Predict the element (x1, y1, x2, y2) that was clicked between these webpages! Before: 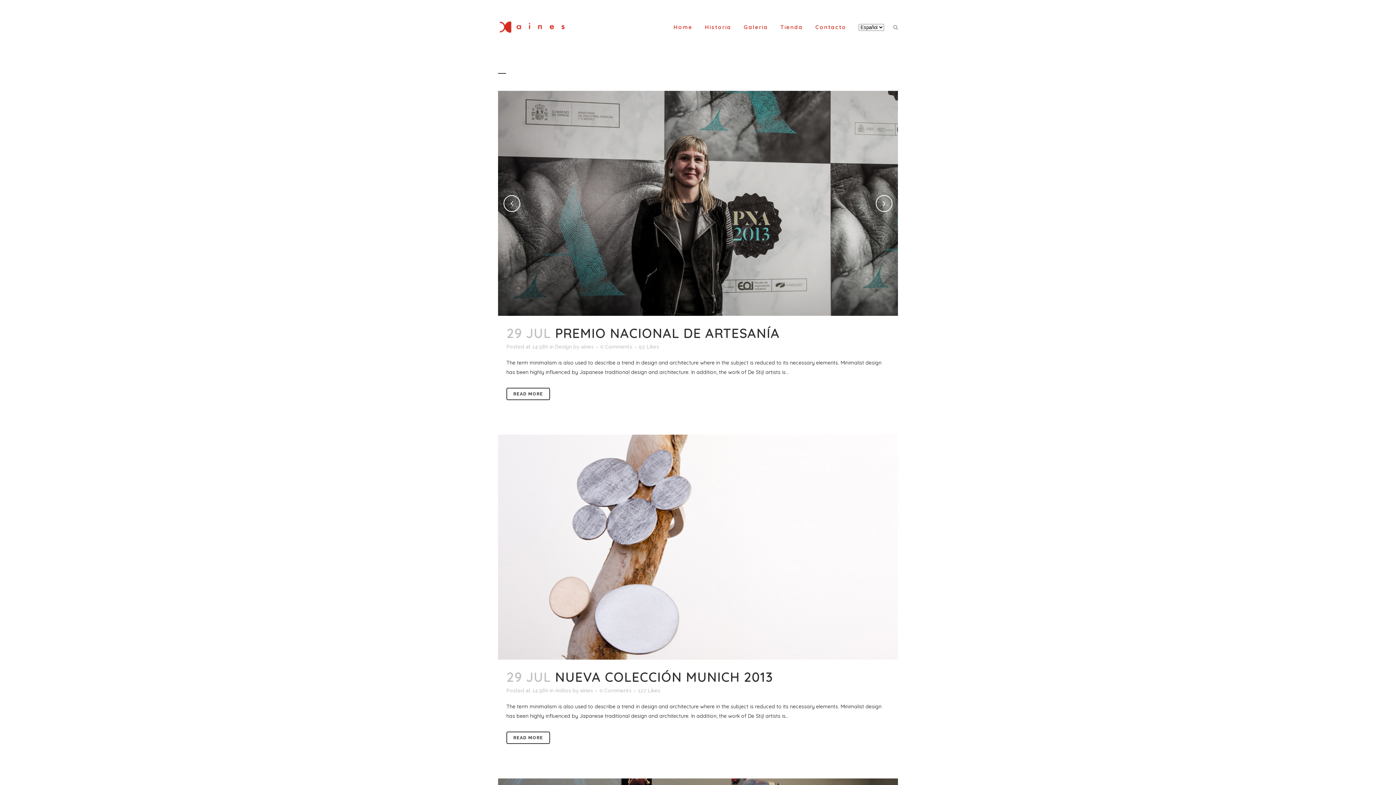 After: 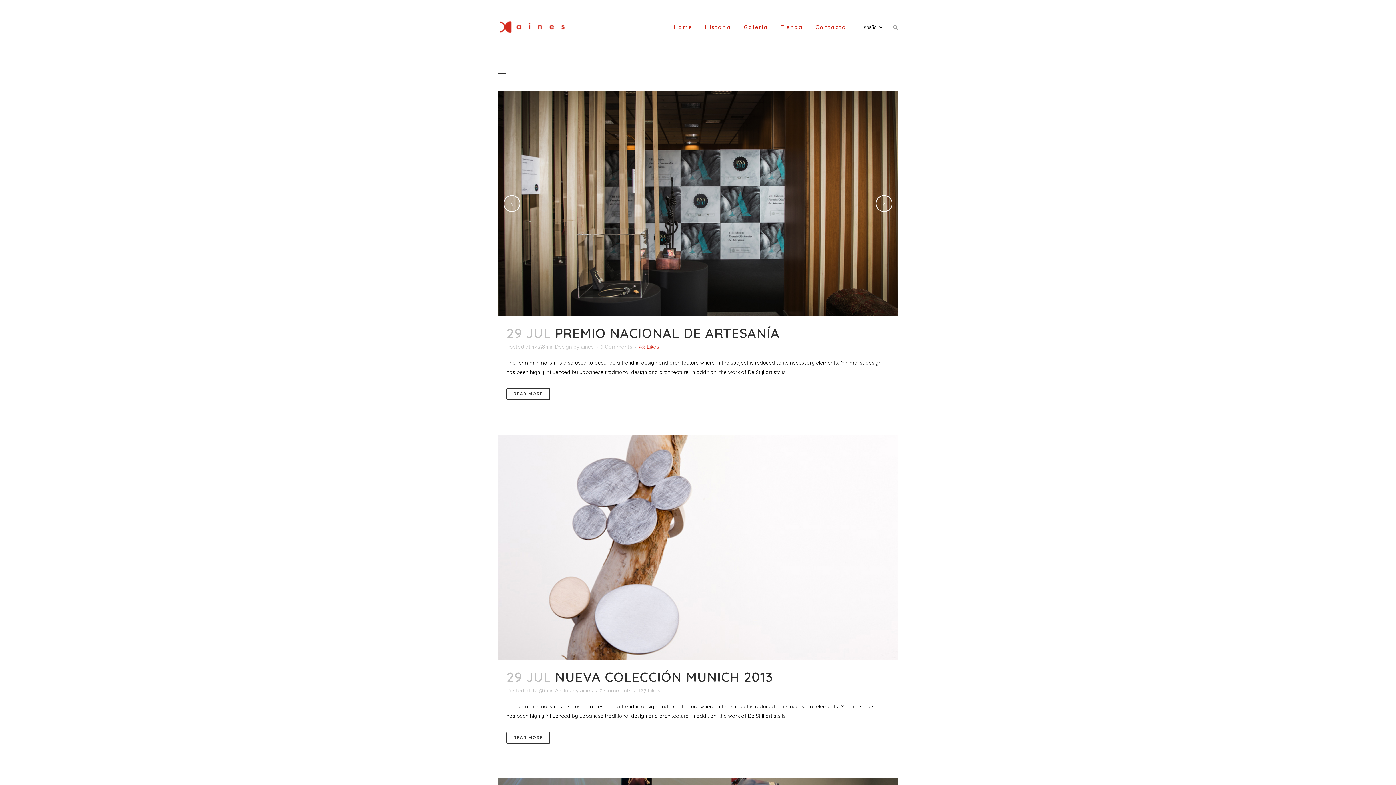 Action: bbox: (638, 344, 659, 349) label: 93Likes